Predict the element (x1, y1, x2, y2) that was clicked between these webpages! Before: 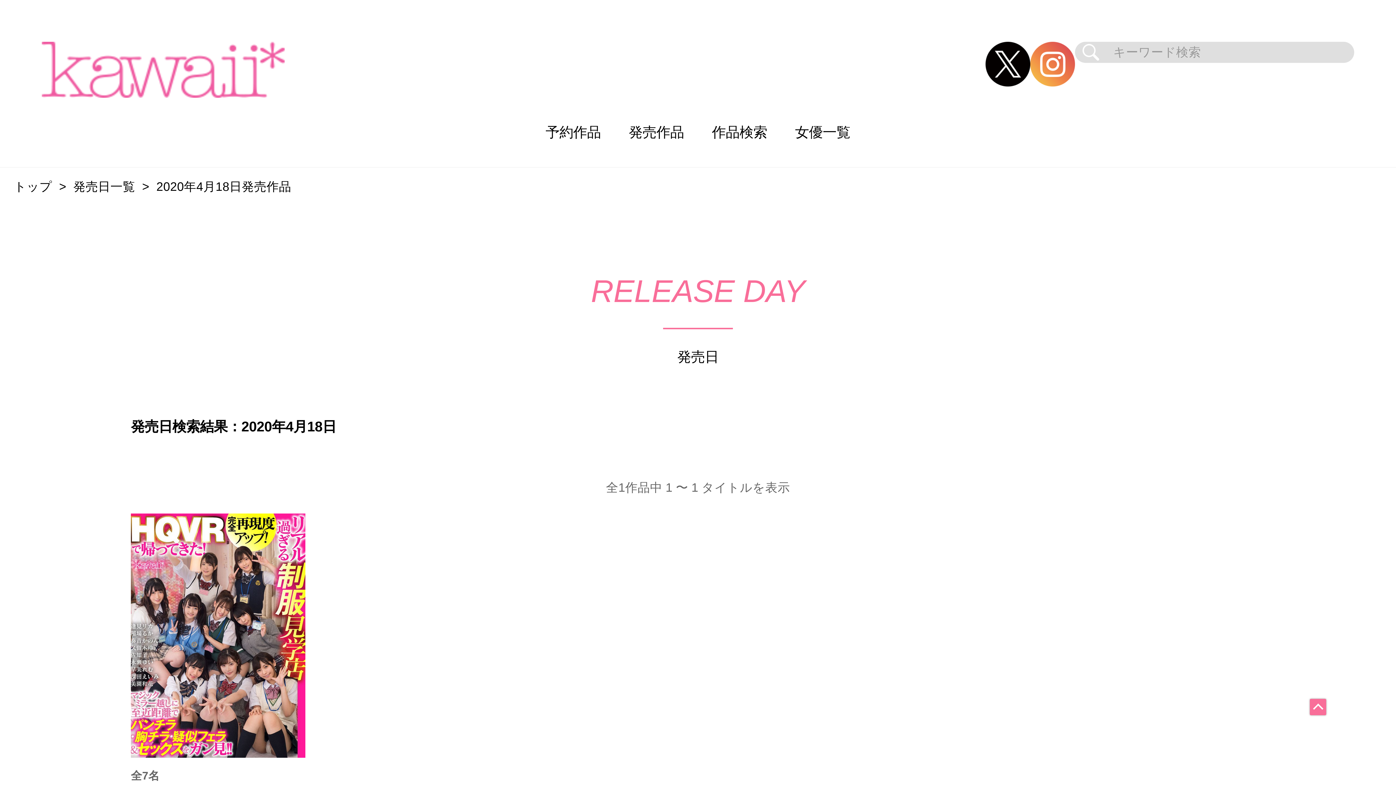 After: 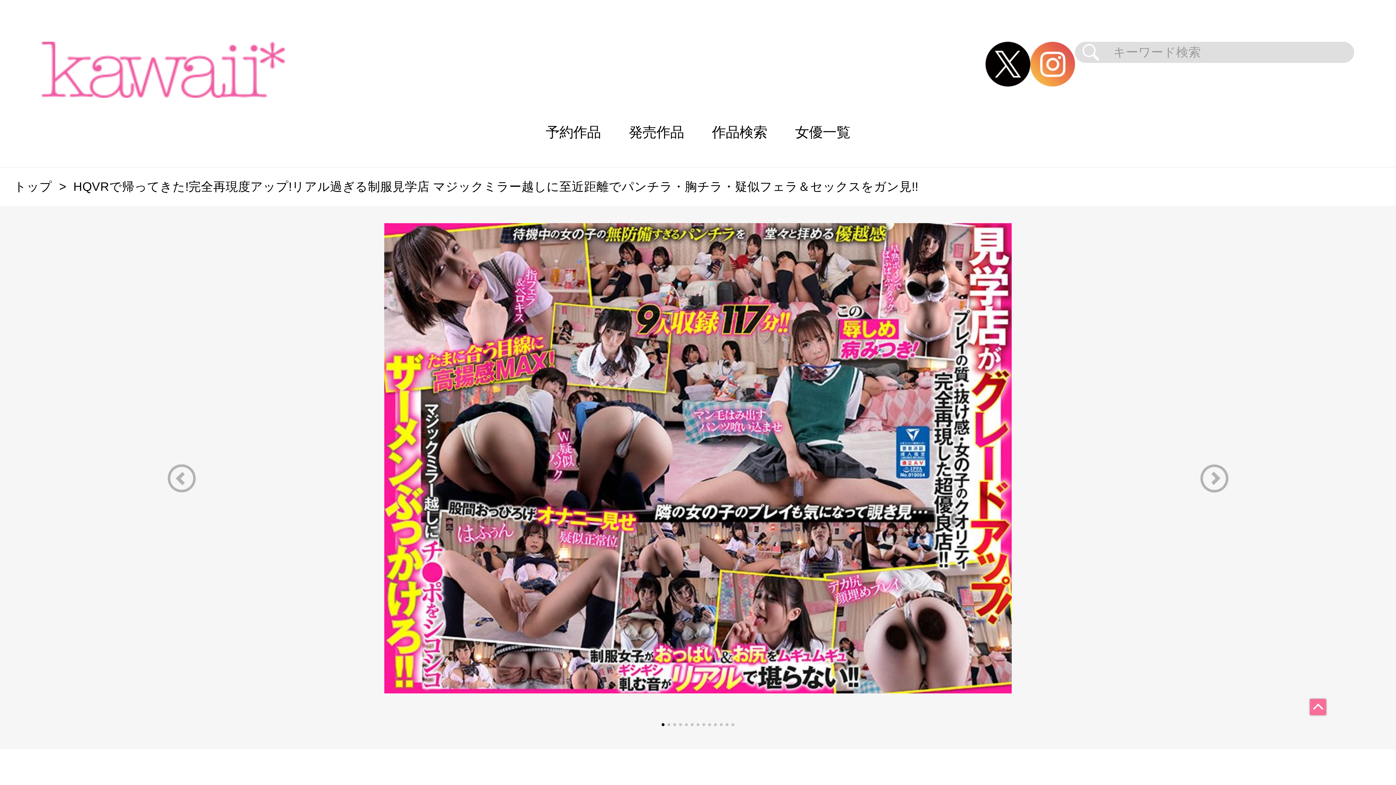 Action: bbox: (130, 513, 305, 758) label: HQVRで帰ってきた!完全再現度アップ!リアル過ぎる制服見学店 マジックミラー越しに至近距離でパンチラ・胸チラ・疑似フェラ＆セックスをガン見!!